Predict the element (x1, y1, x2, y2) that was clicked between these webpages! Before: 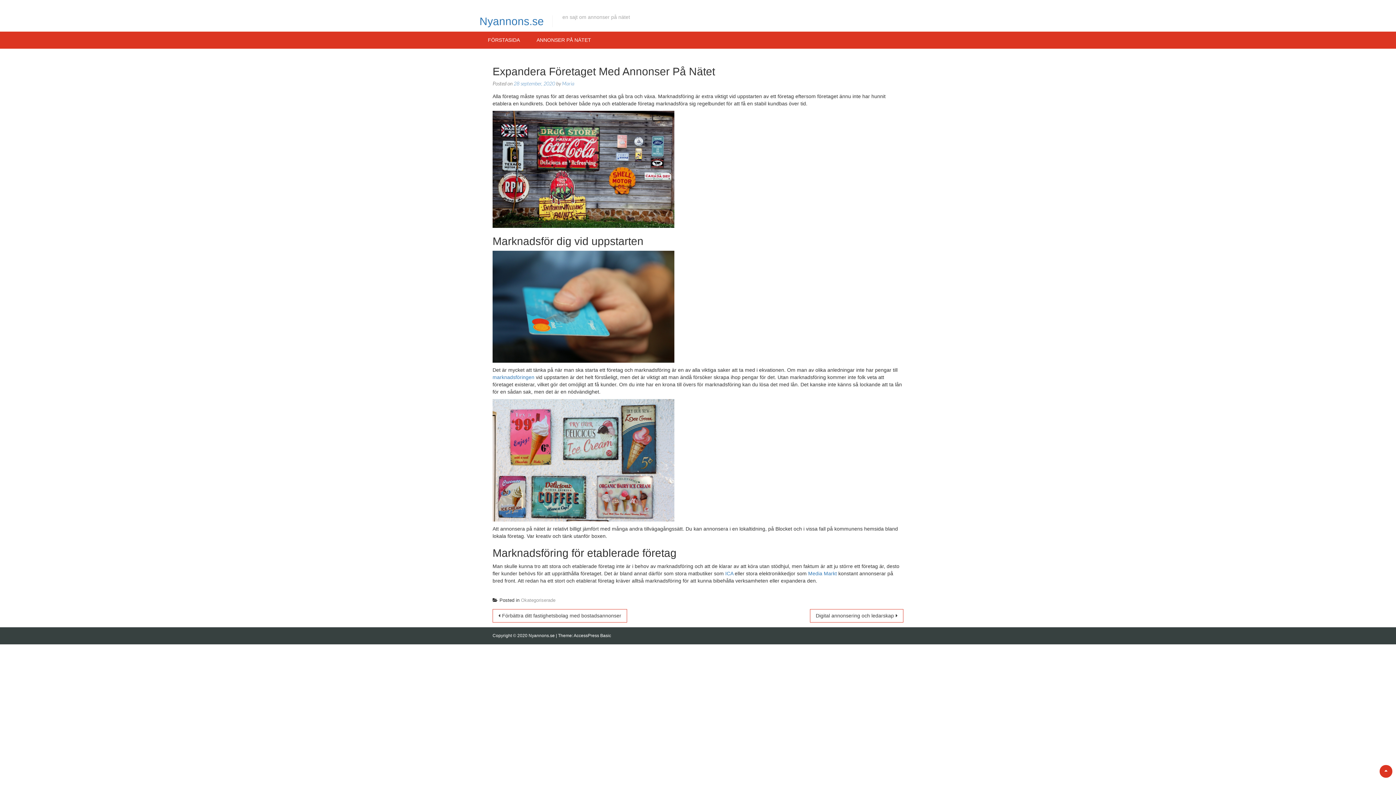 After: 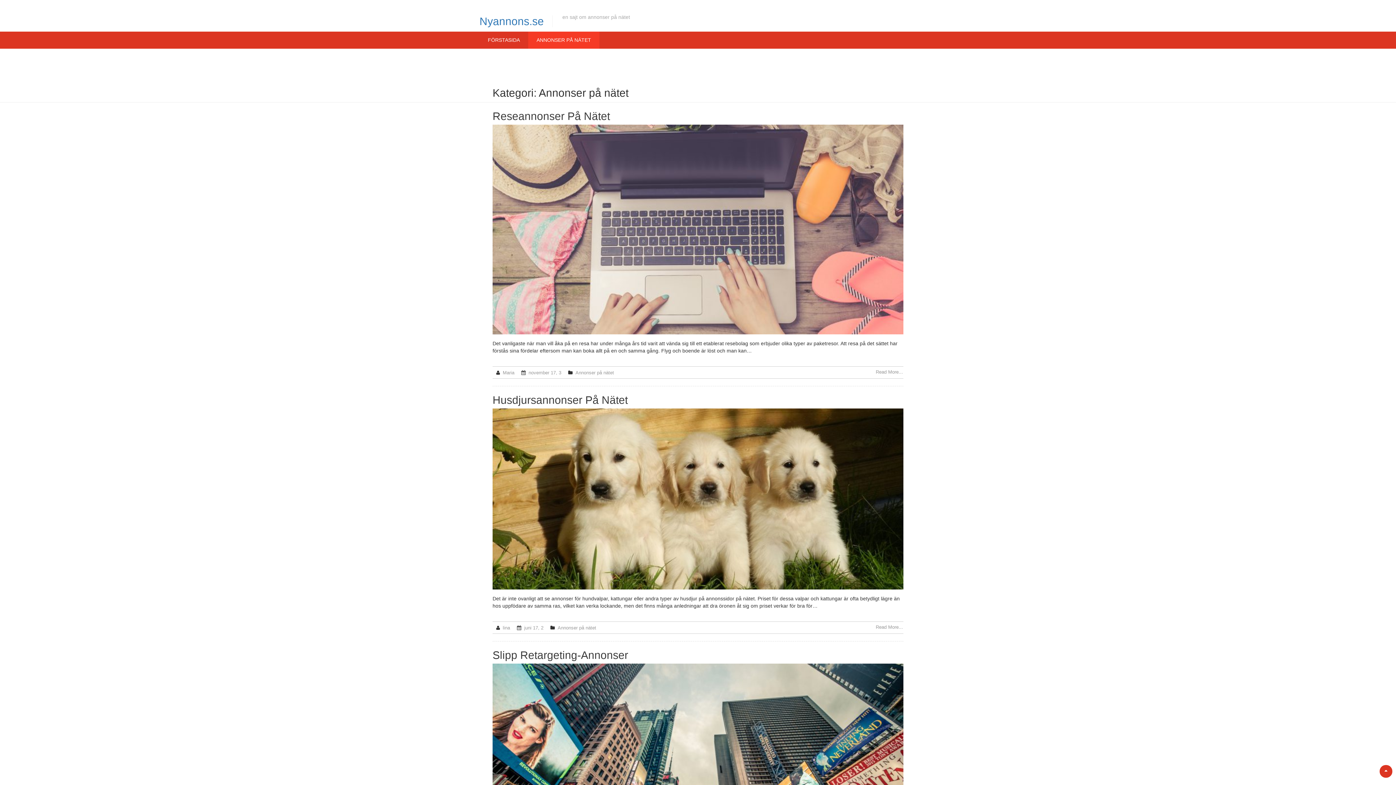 Action: label: ANNONSER PÅ NÄTET bbox: (528, 31, 599, 48)